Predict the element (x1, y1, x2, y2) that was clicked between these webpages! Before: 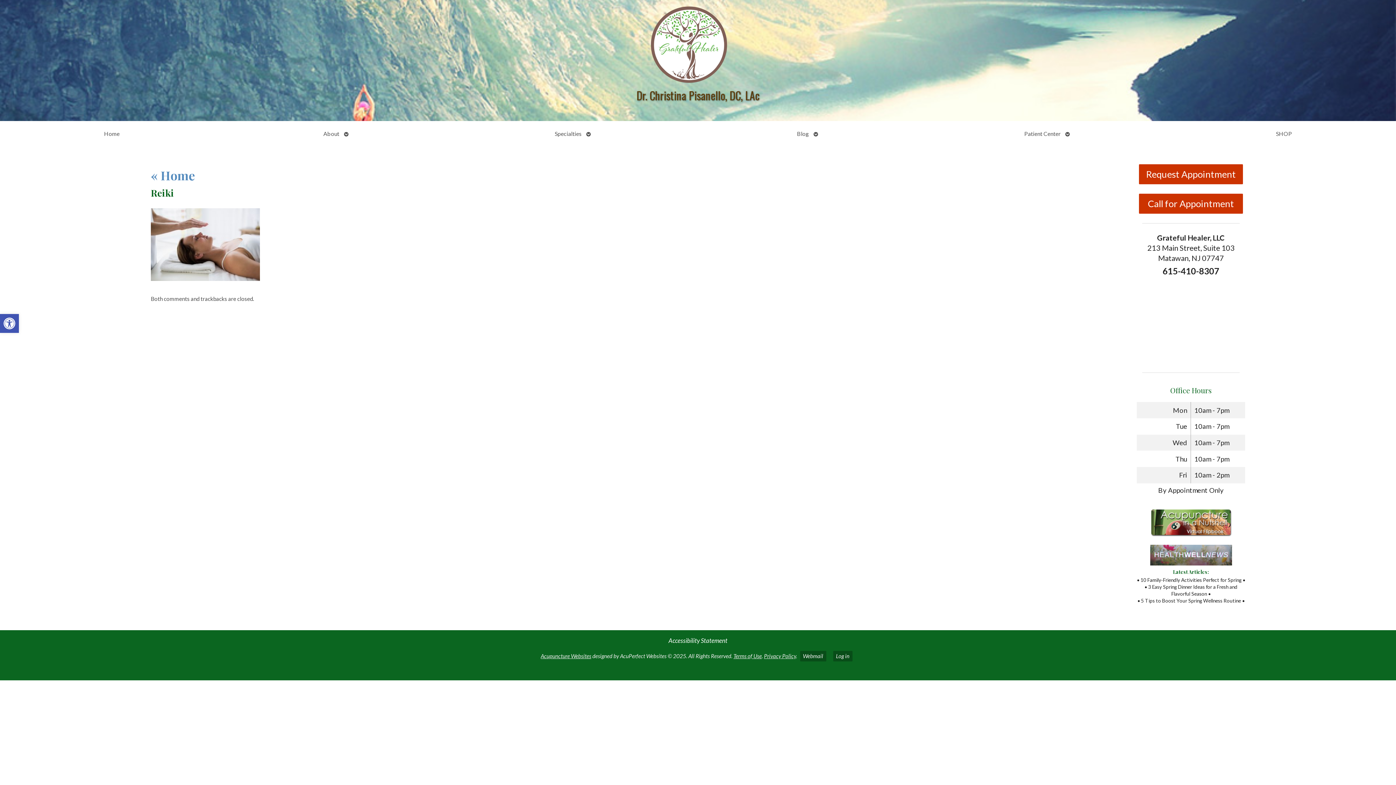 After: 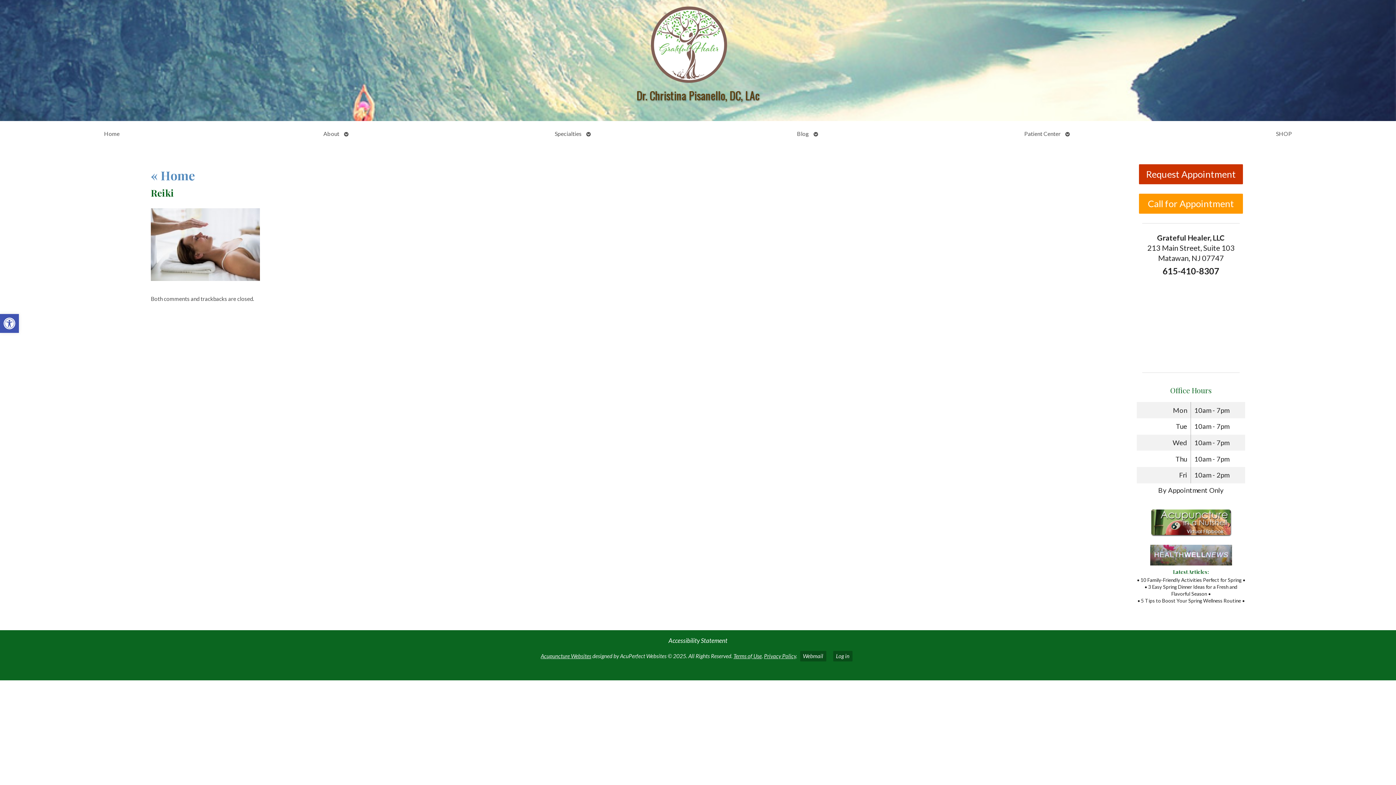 Action: label: Call for Appointment bbox: (1139, 193, 1243, 213)